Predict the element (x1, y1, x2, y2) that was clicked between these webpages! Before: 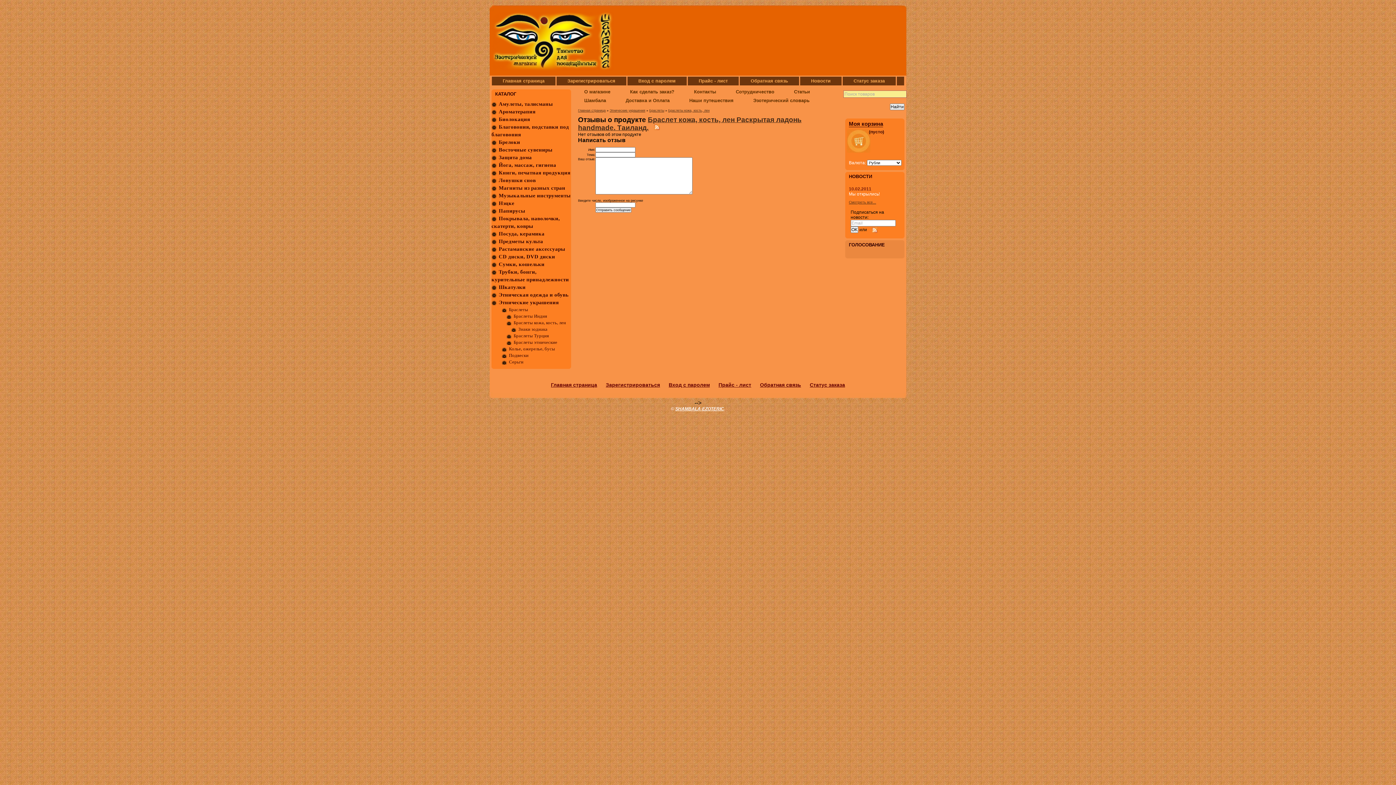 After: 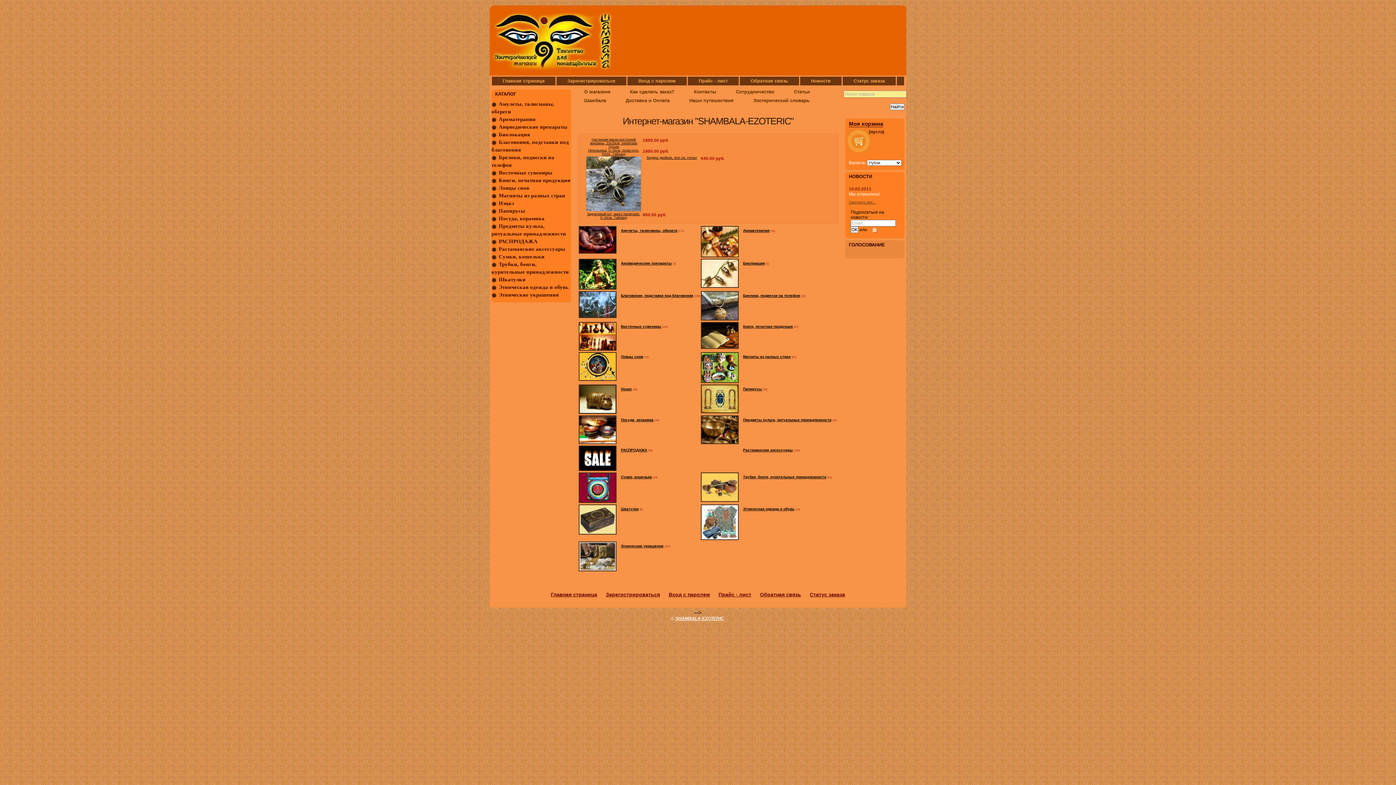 Action: label: Главная страница bbox: (492, 76, 555, 85)